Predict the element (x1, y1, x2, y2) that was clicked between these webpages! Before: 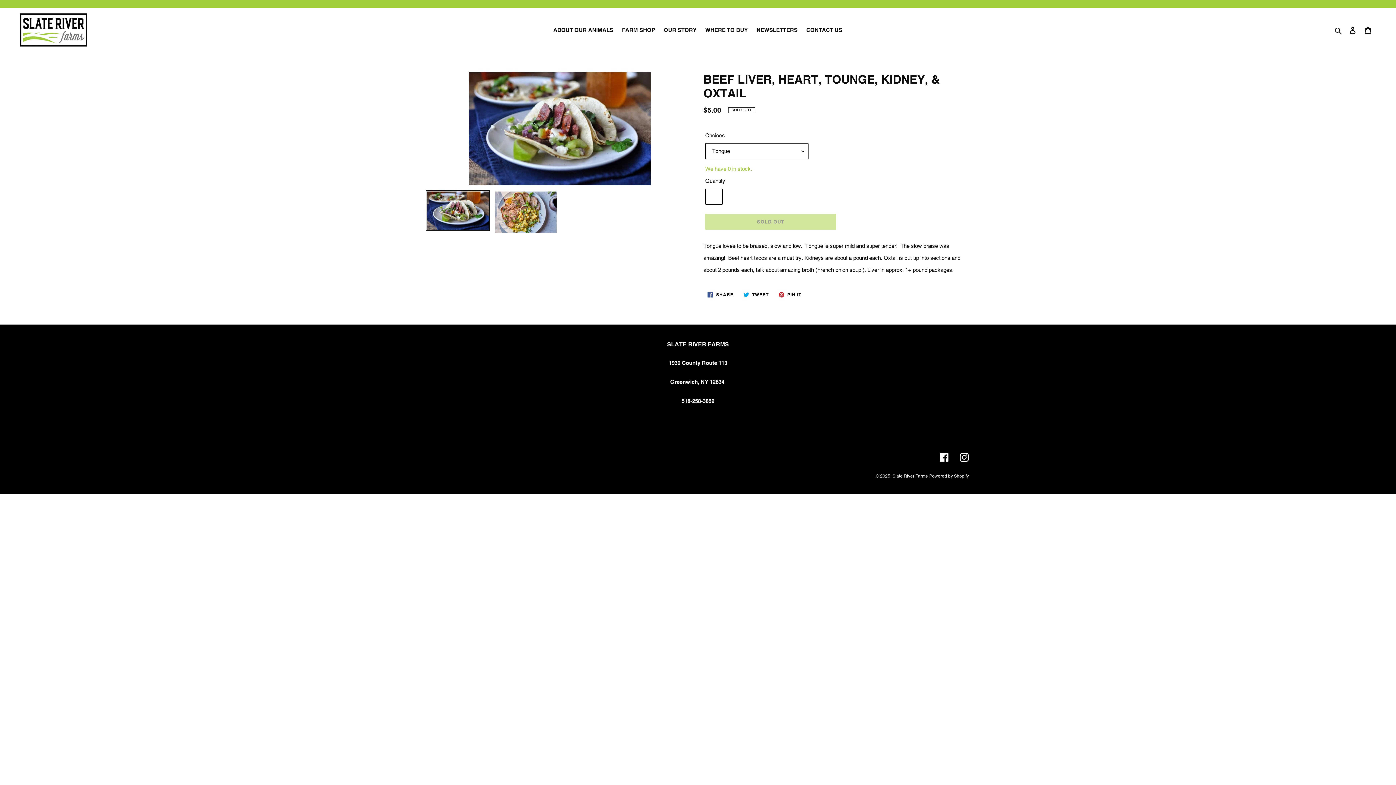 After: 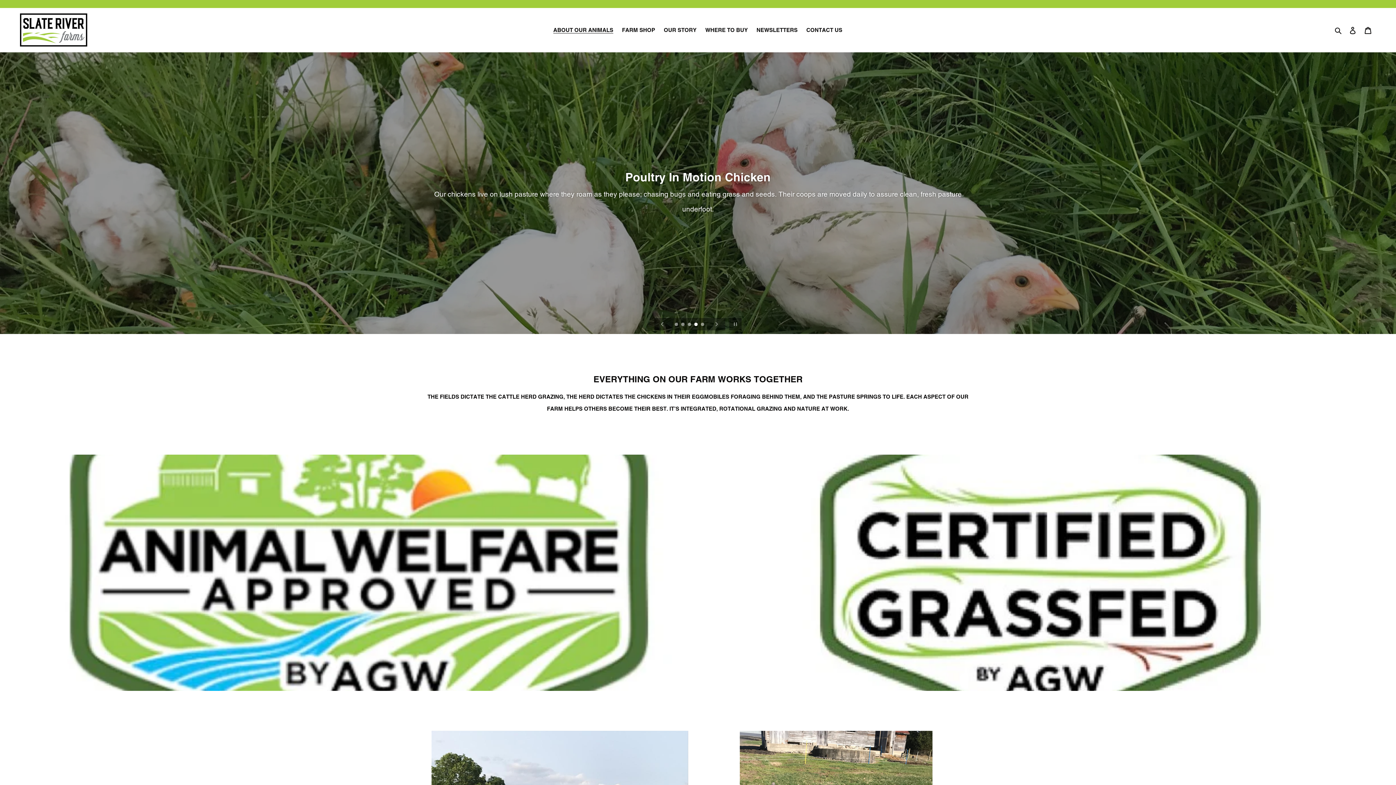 Action: label: ABOUT OUR ANIMALS bbox: (549, 22, 617, 37)